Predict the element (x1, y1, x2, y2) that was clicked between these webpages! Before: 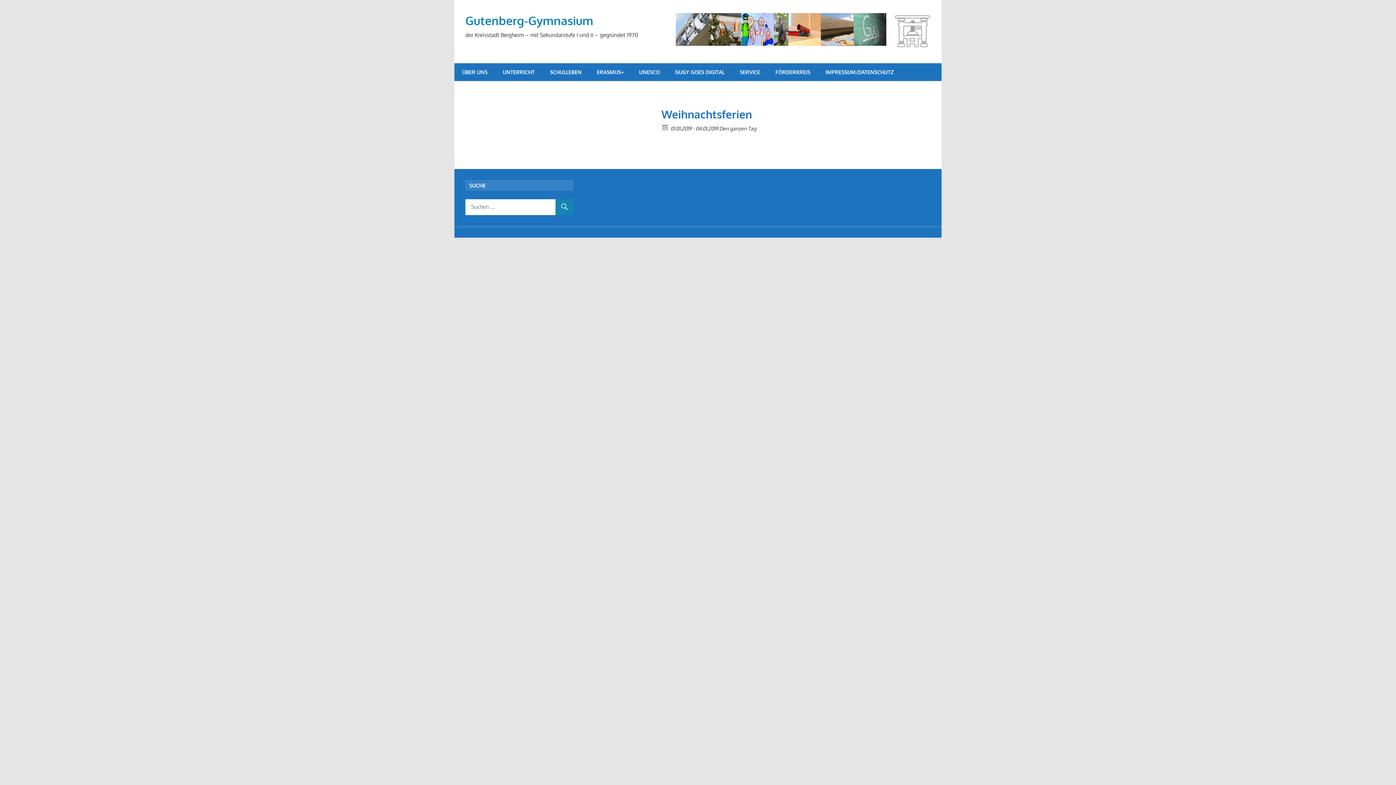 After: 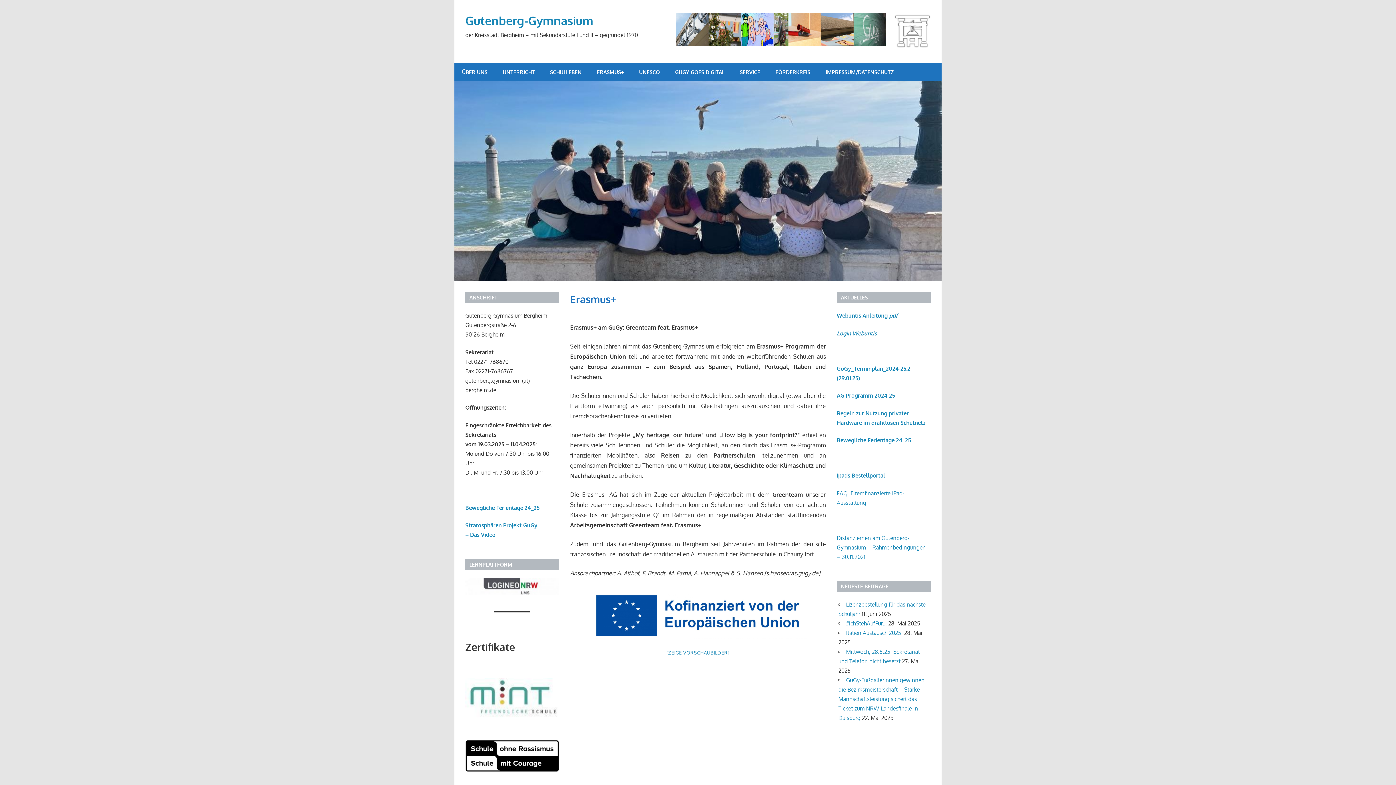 Action: bbox: (589, 63, 631, 81) label: ERASMUS+